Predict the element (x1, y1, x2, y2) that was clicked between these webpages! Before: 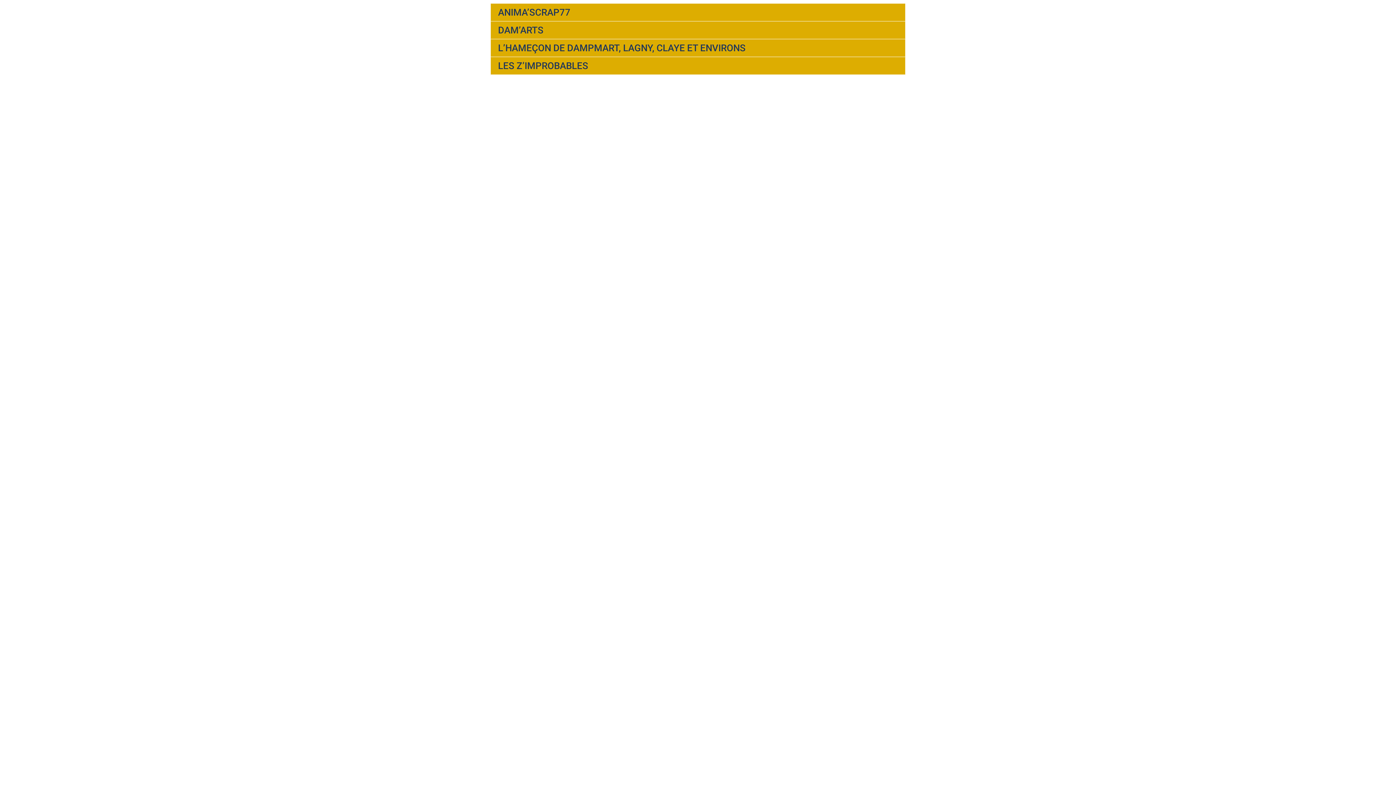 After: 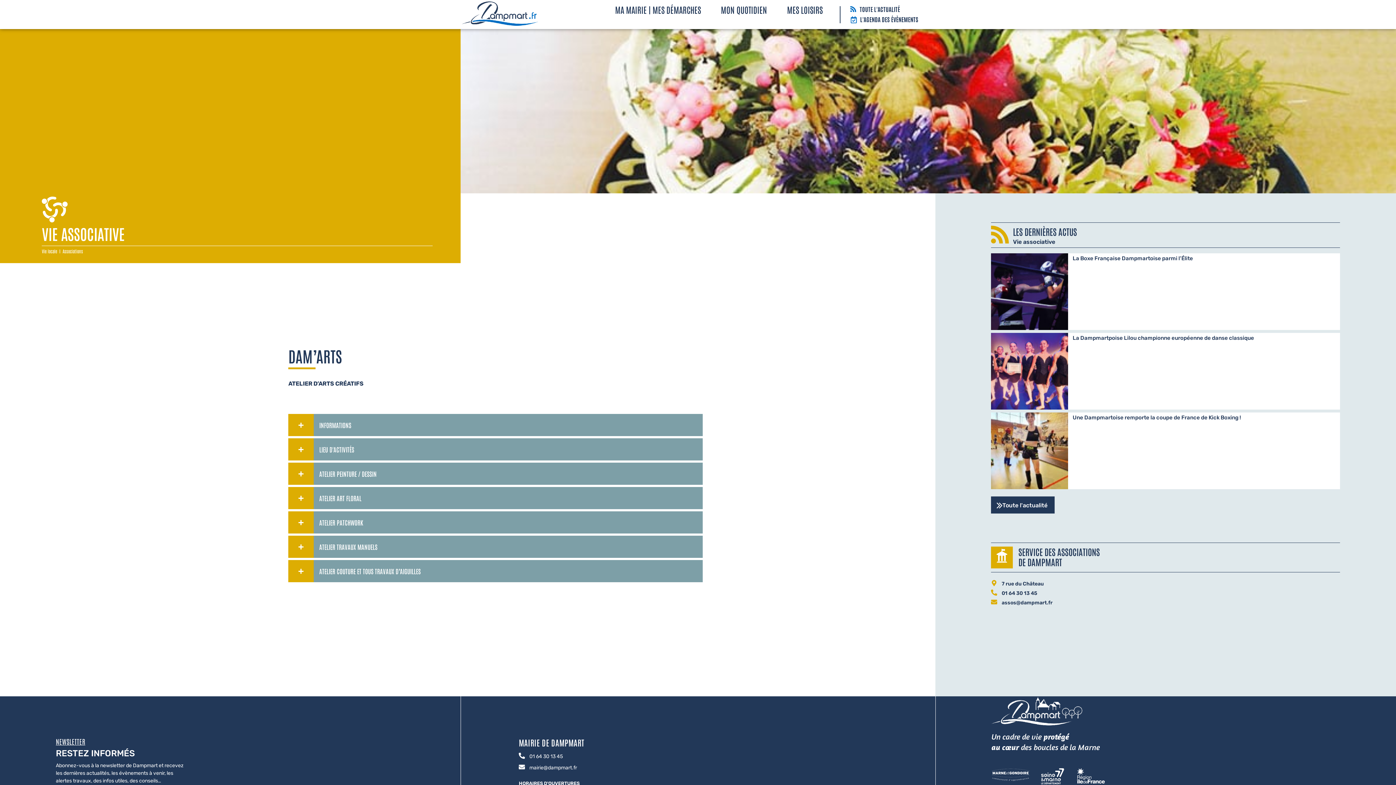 Action: label: DAM’ARTS bbox: (490, 21, 905, 38)